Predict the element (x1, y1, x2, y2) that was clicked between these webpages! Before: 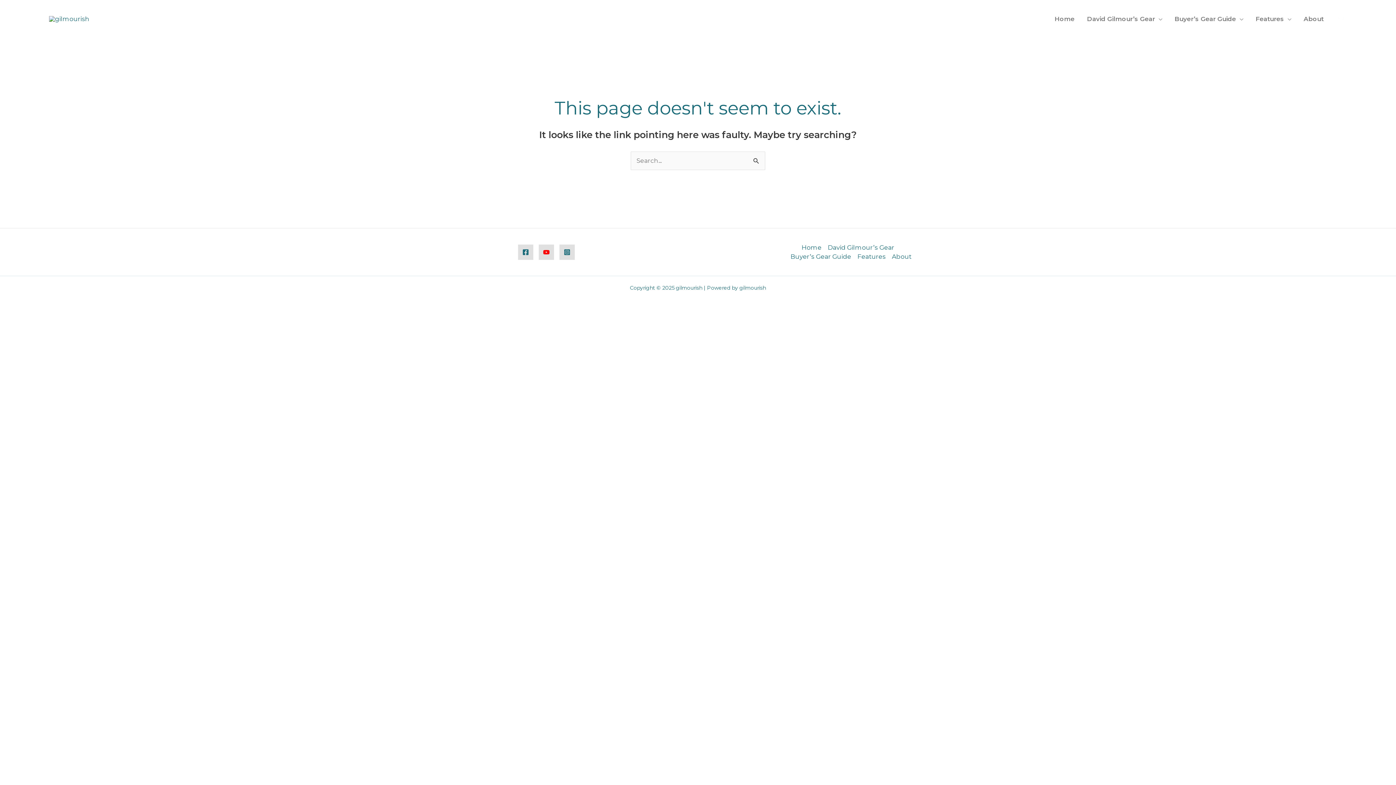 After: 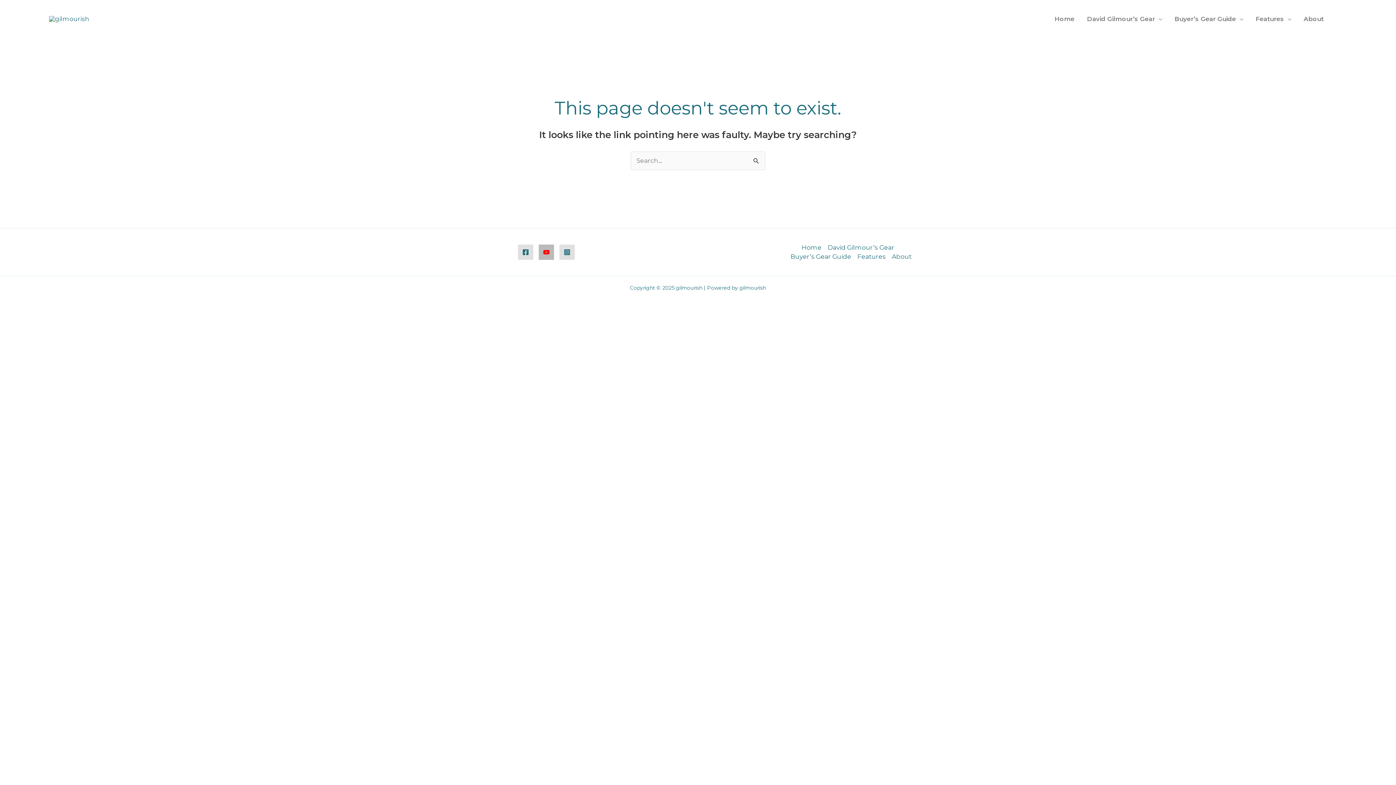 Action: label: YouTube bbox: (539, 244, 554, 260)